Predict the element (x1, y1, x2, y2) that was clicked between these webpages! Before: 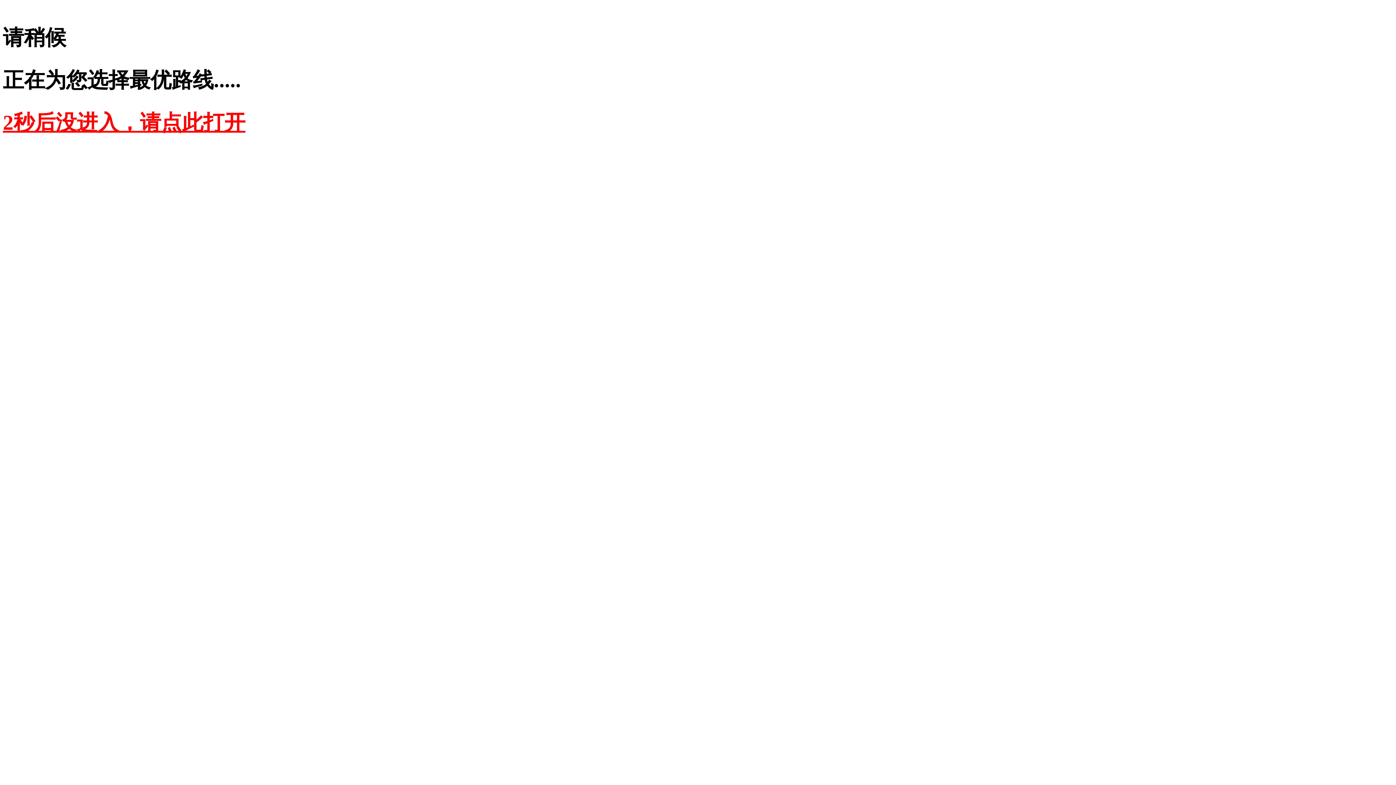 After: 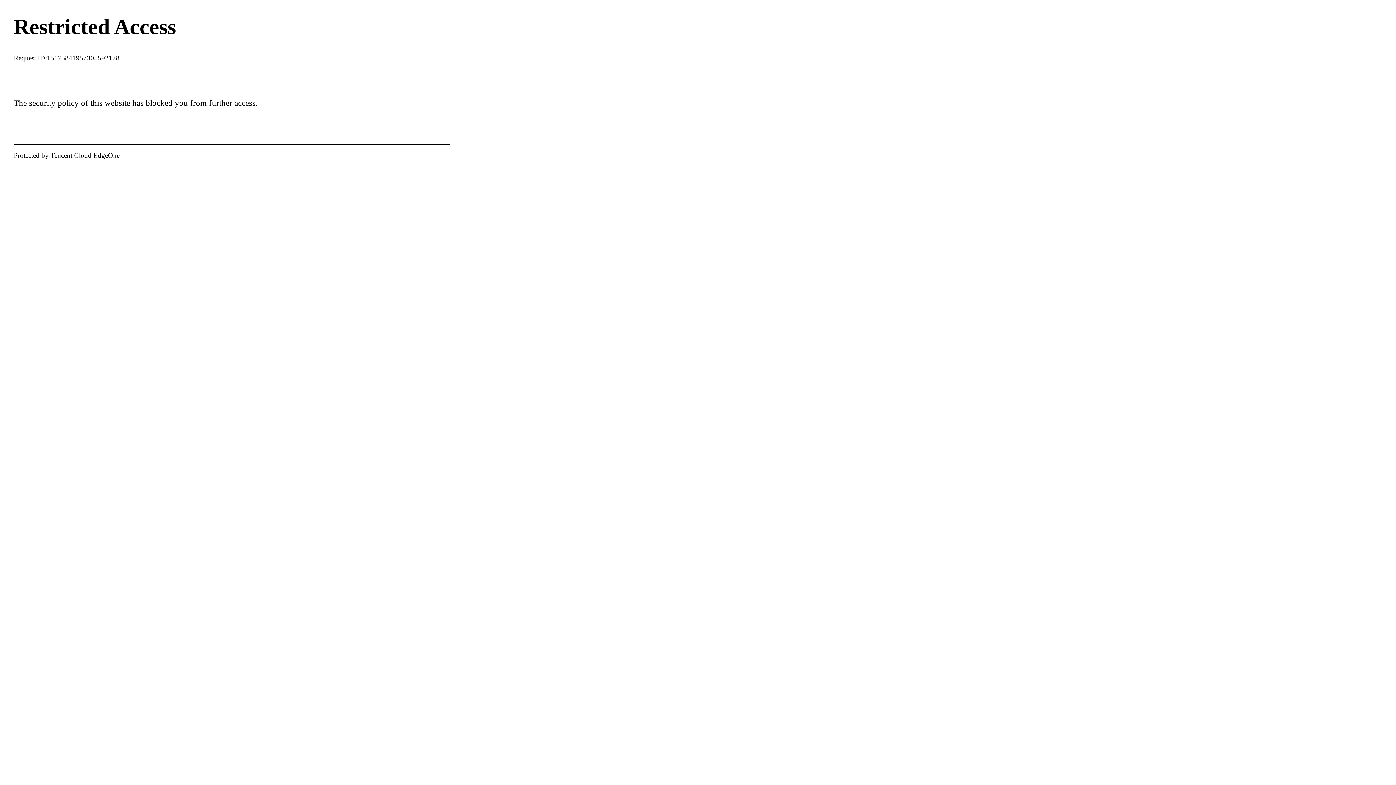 Action: bbox: (2, 110, 245, 134) label: 2秒后没进入，请点此打开